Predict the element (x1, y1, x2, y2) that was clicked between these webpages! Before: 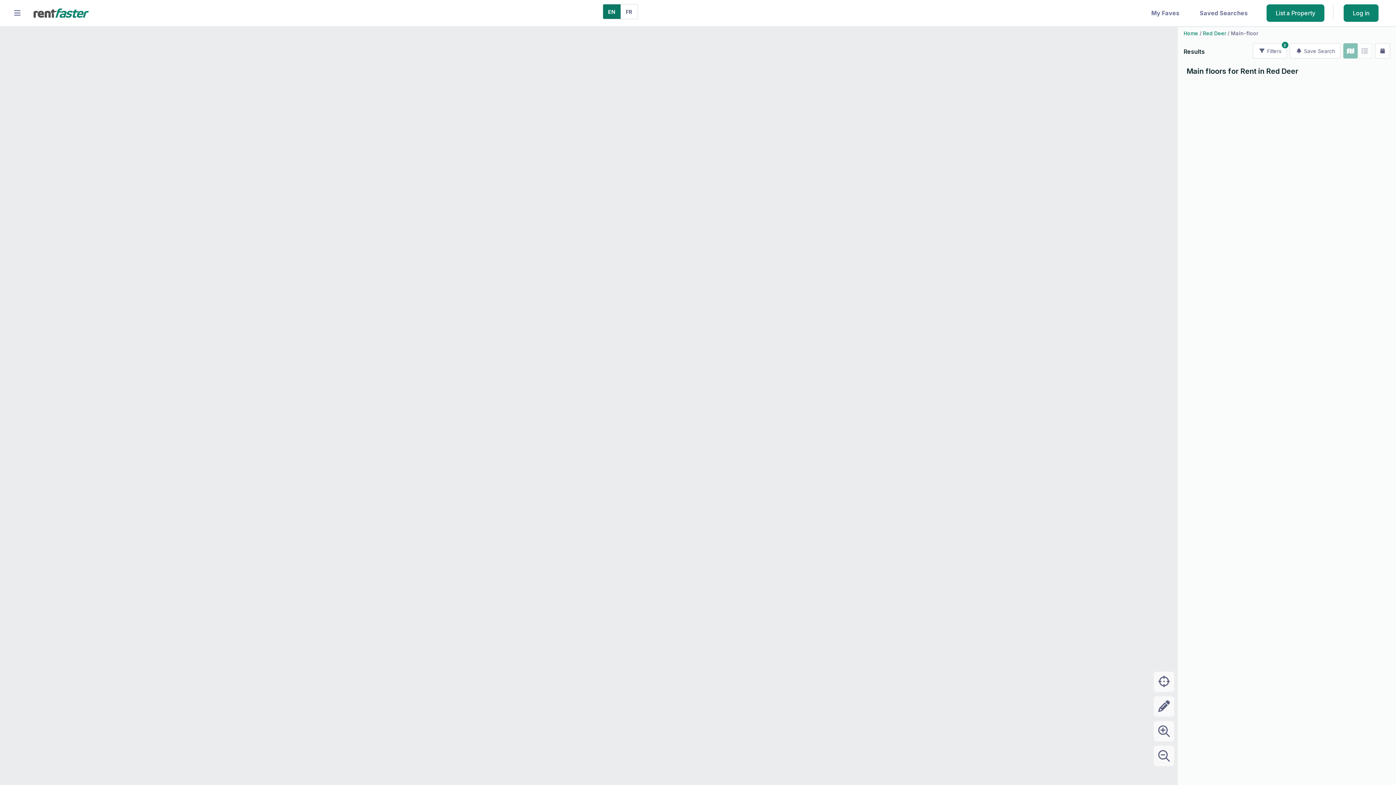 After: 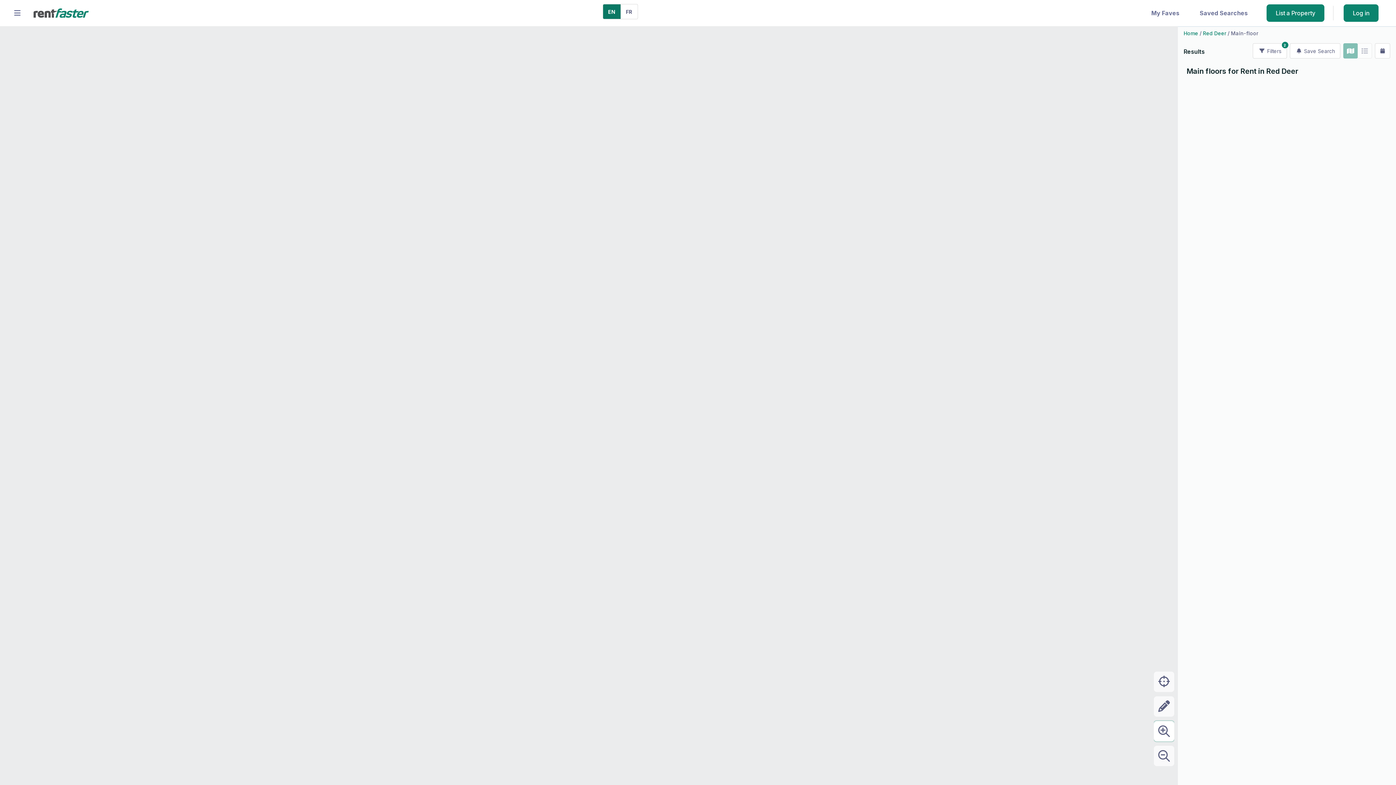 Action: bbox: (1154, 721, 1174, 741)